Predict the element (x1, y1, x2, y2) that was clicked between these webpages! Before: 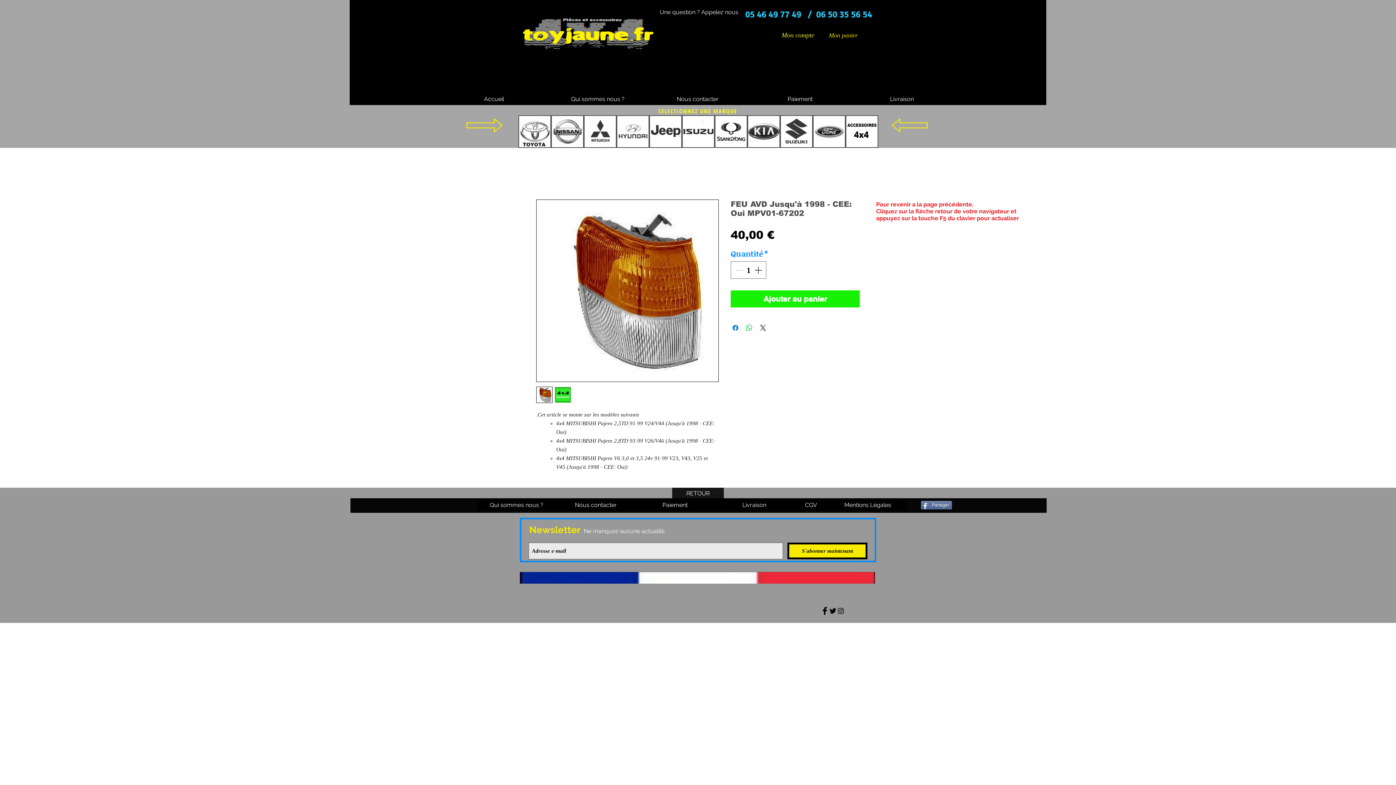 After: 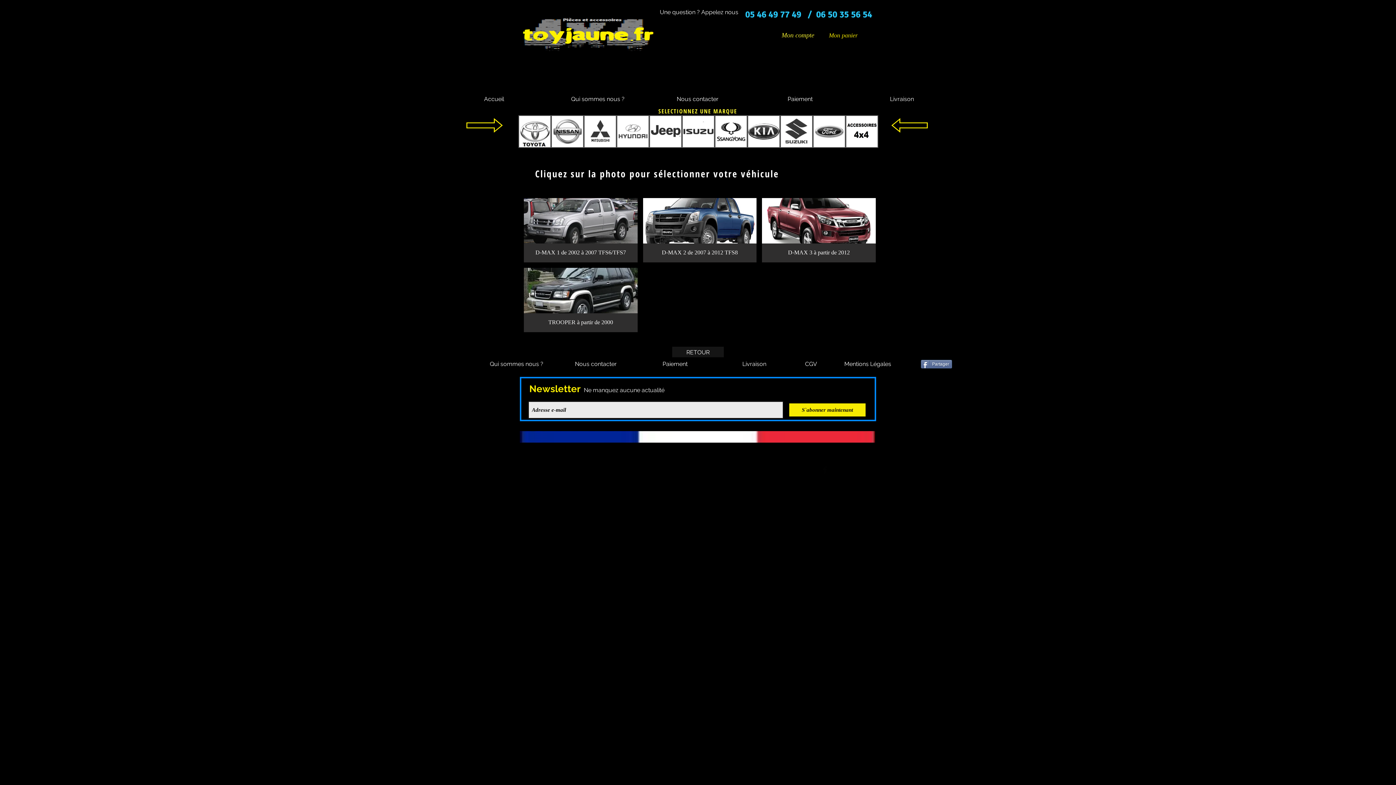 Action: bbox: (682, 115, 714, 148)